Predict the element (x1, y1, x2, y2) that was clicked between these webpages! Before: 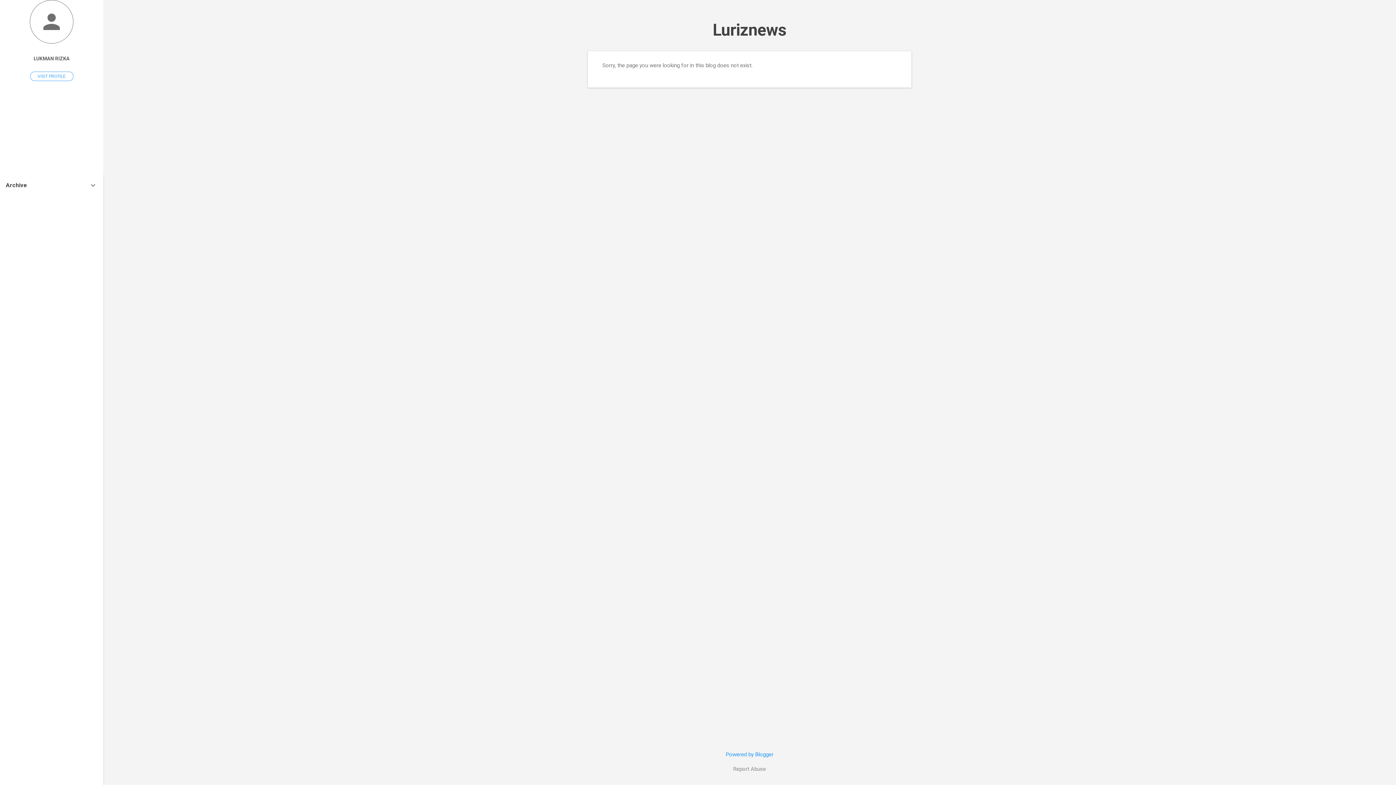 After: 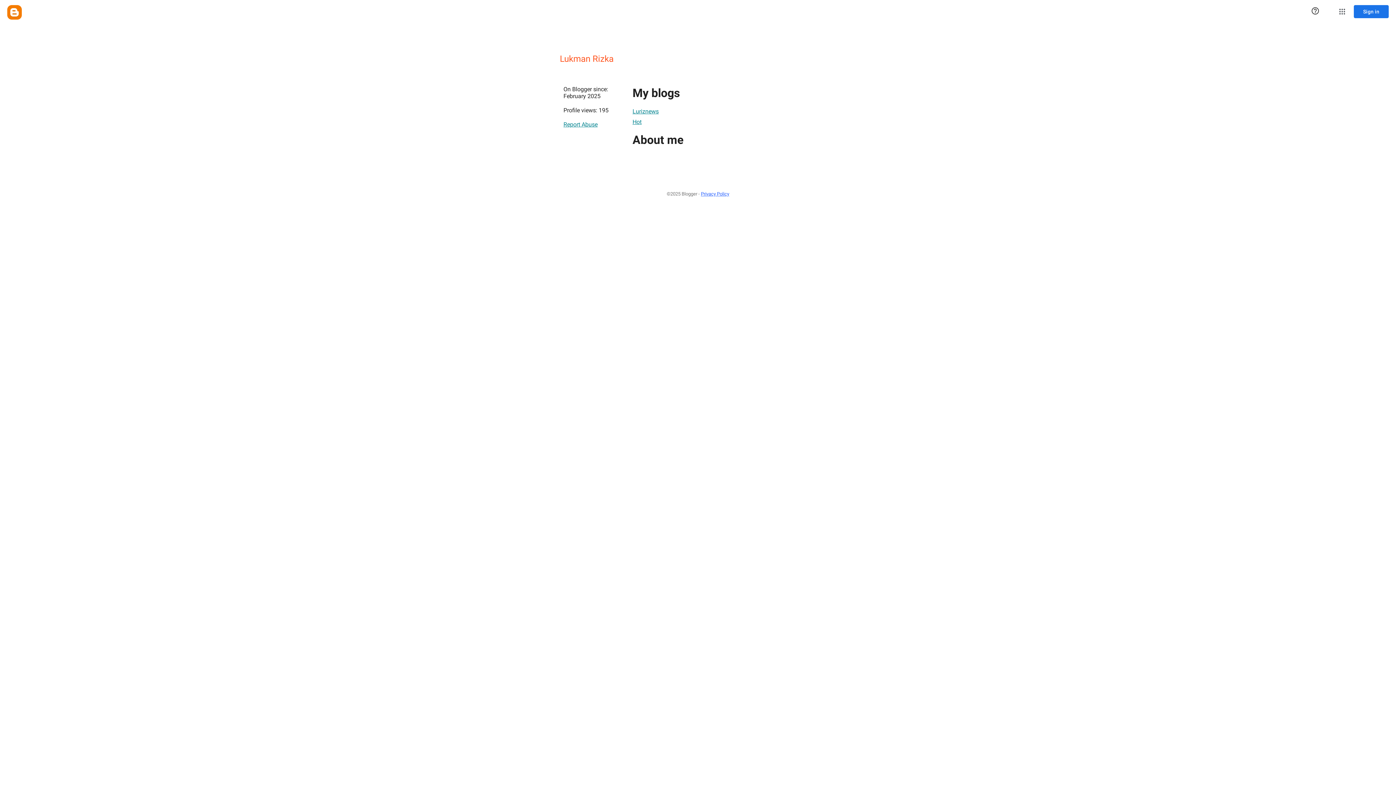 Action: label: LUKMAN RIZKA bbox: (0, 50, 103, 66)